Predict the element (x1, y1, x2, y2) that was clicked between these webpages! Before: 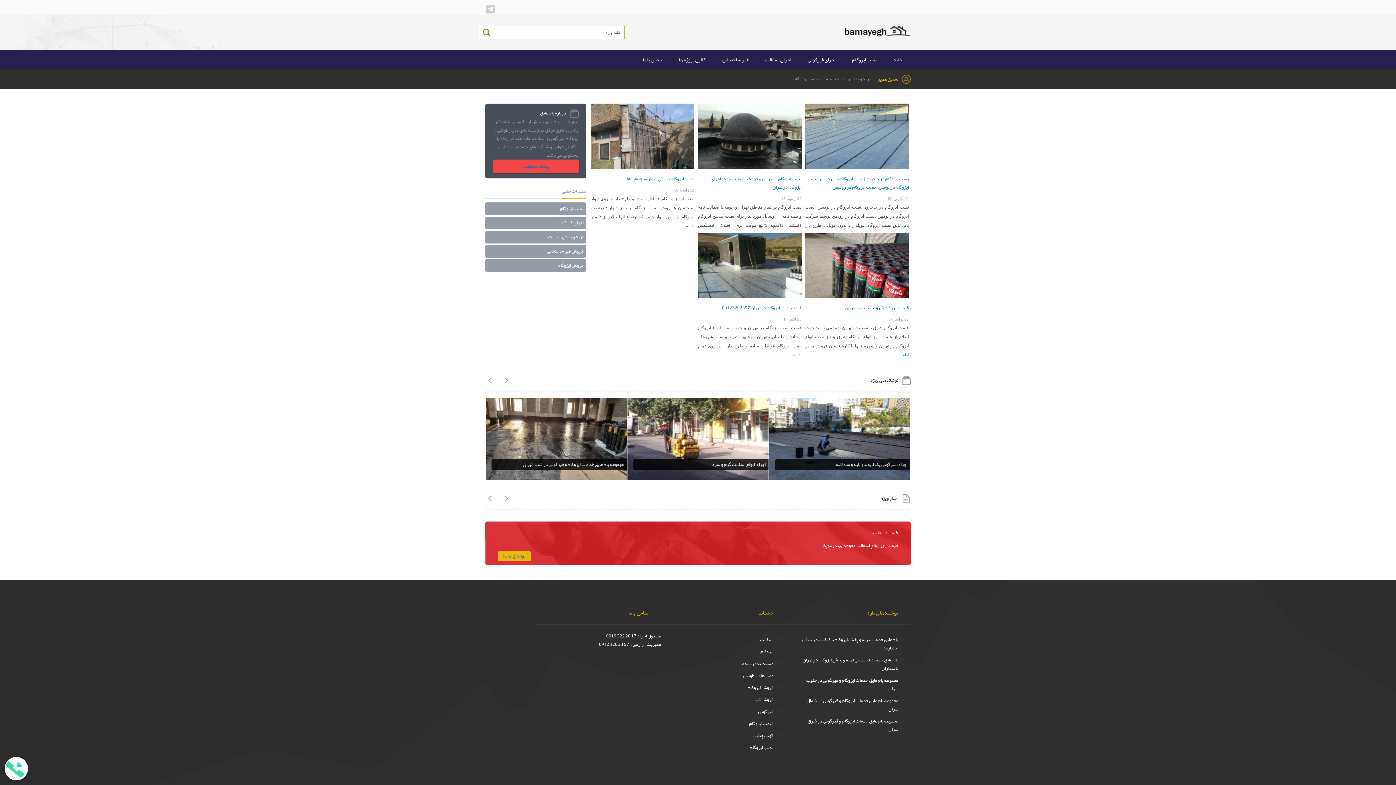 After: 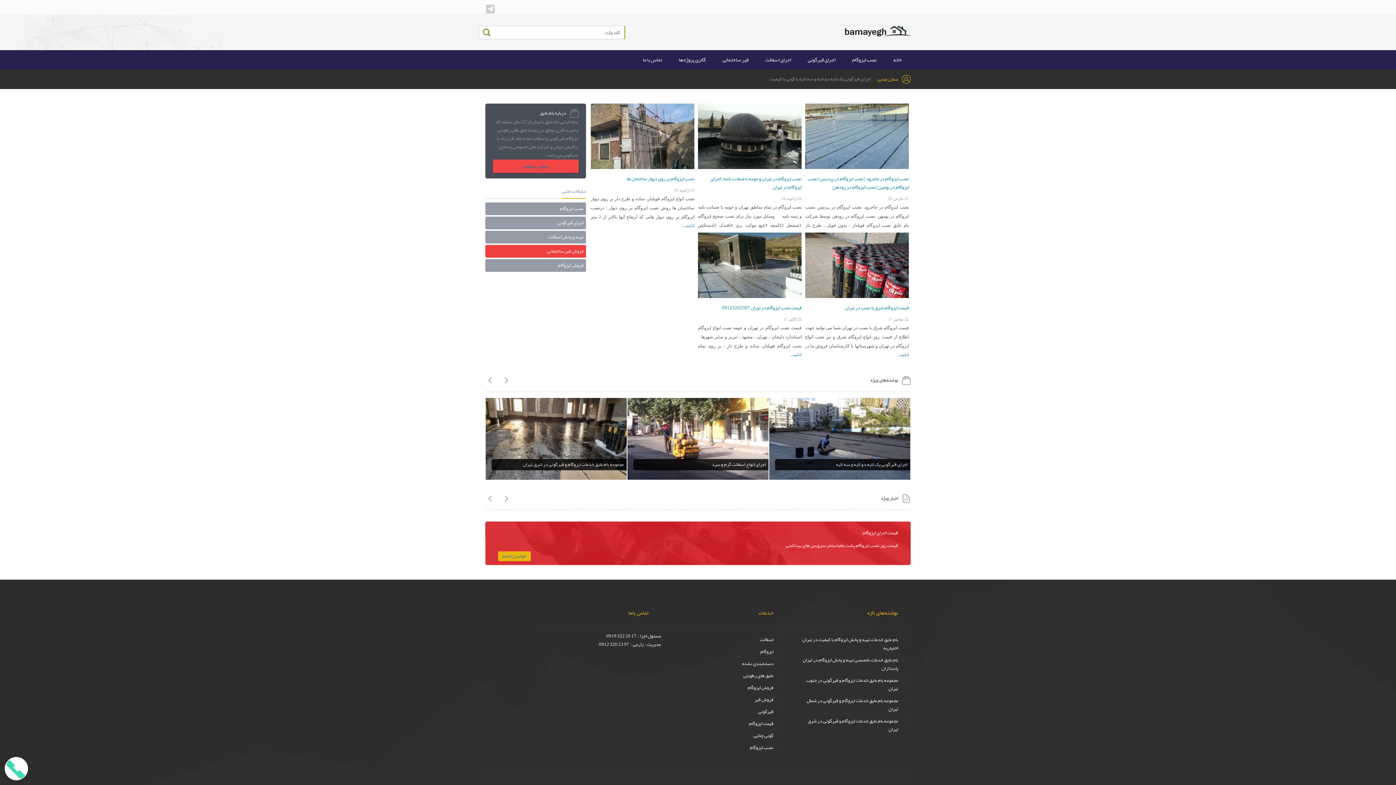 Action: bbox: (485, 245, 586, 257) label: فروش قیر ساختمانی